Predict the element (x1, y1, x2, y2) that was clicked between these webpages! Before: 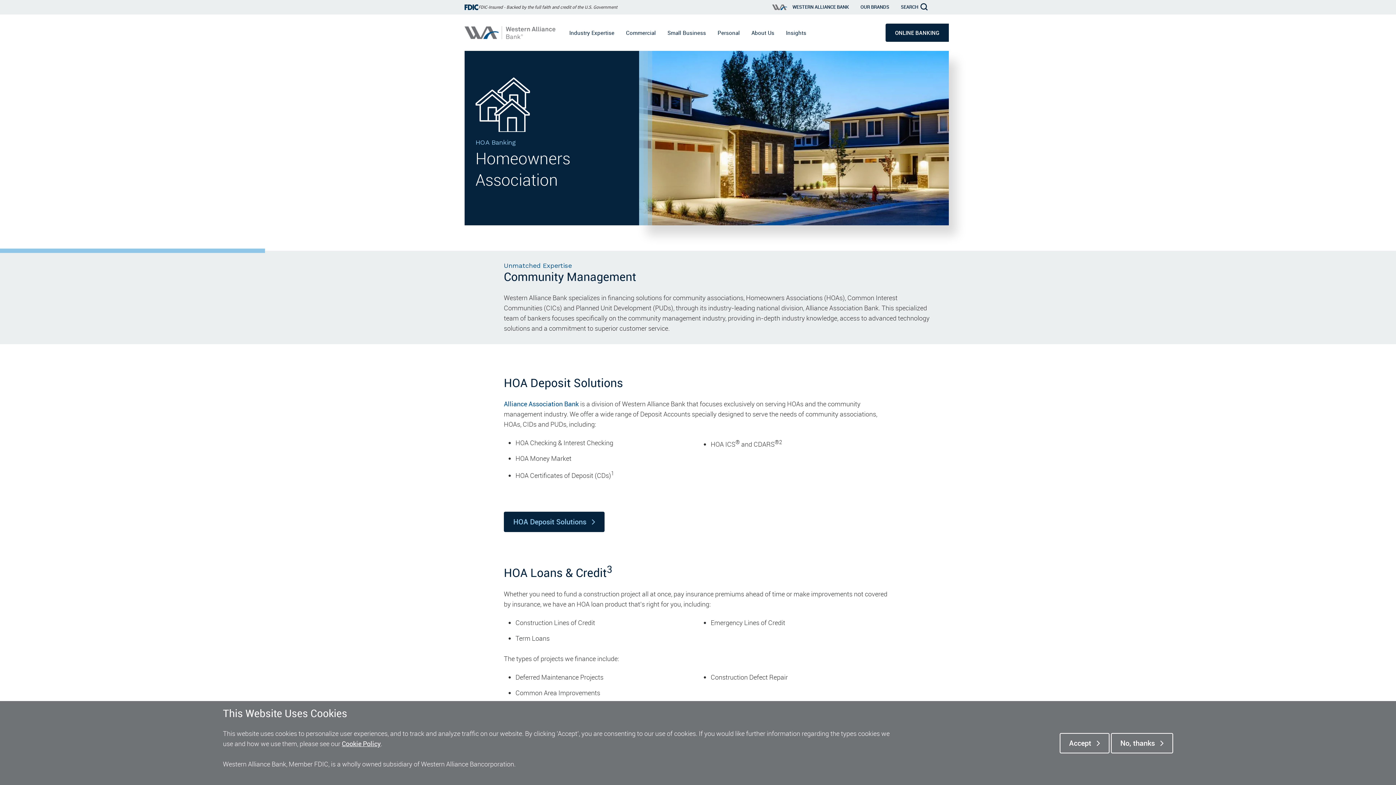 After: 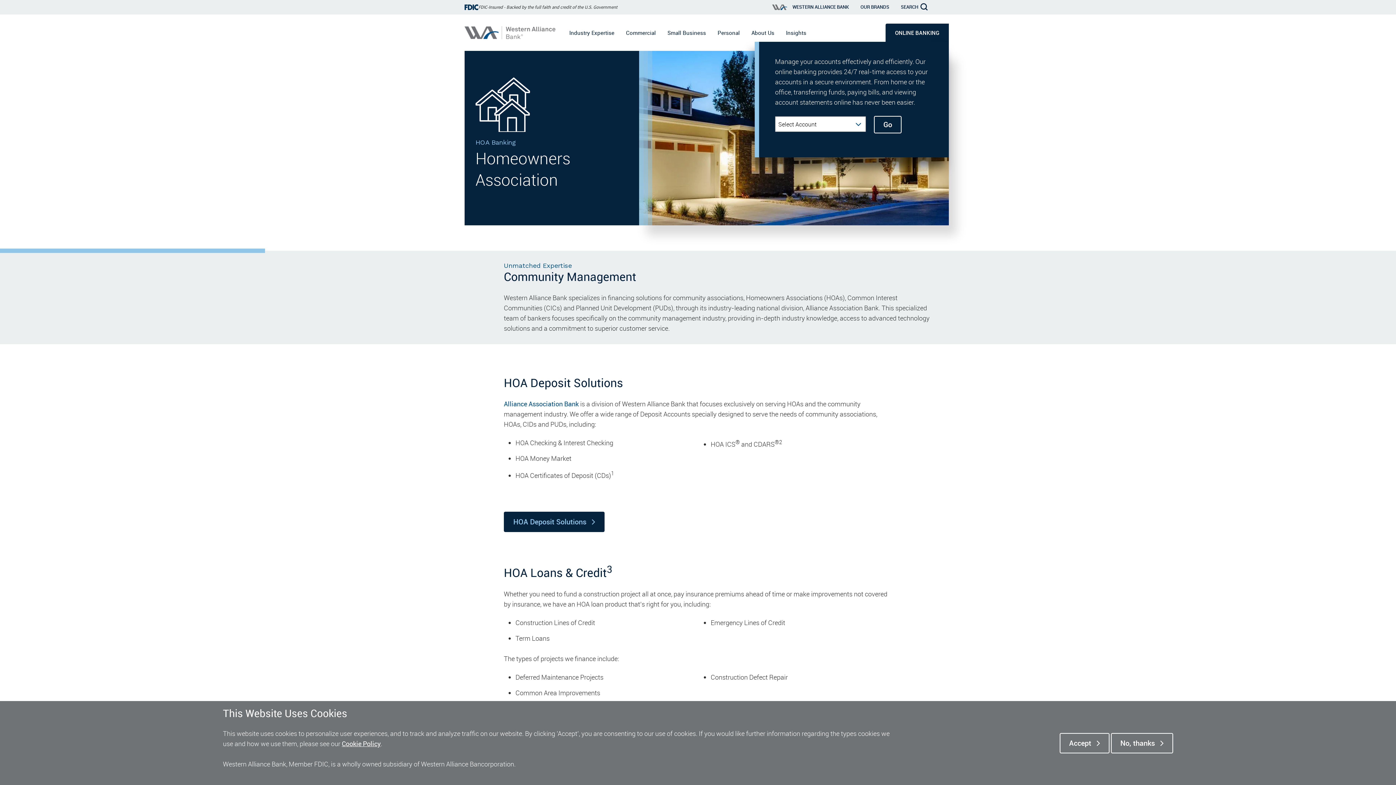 Action: label: ONLINE BANKING bbox: (885, 23, 949, 41)